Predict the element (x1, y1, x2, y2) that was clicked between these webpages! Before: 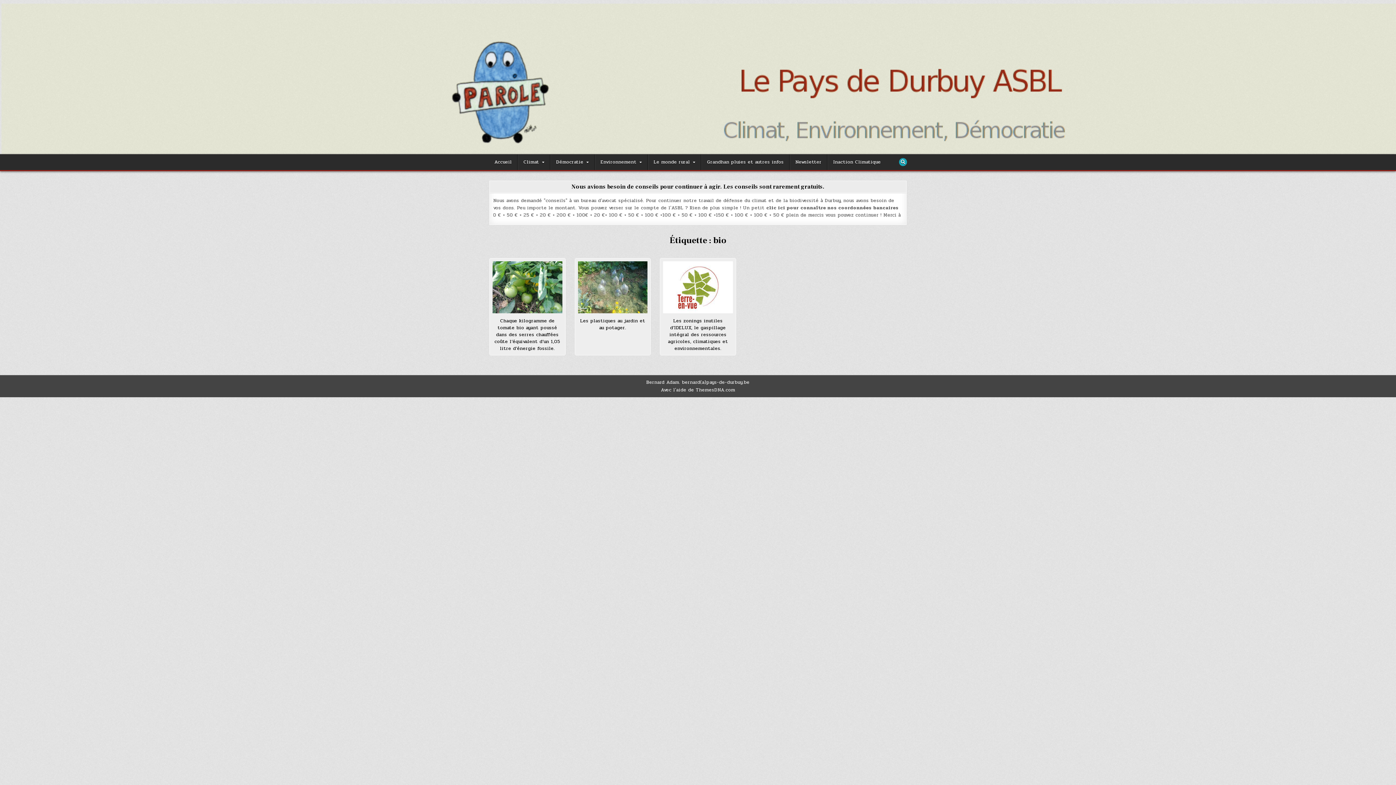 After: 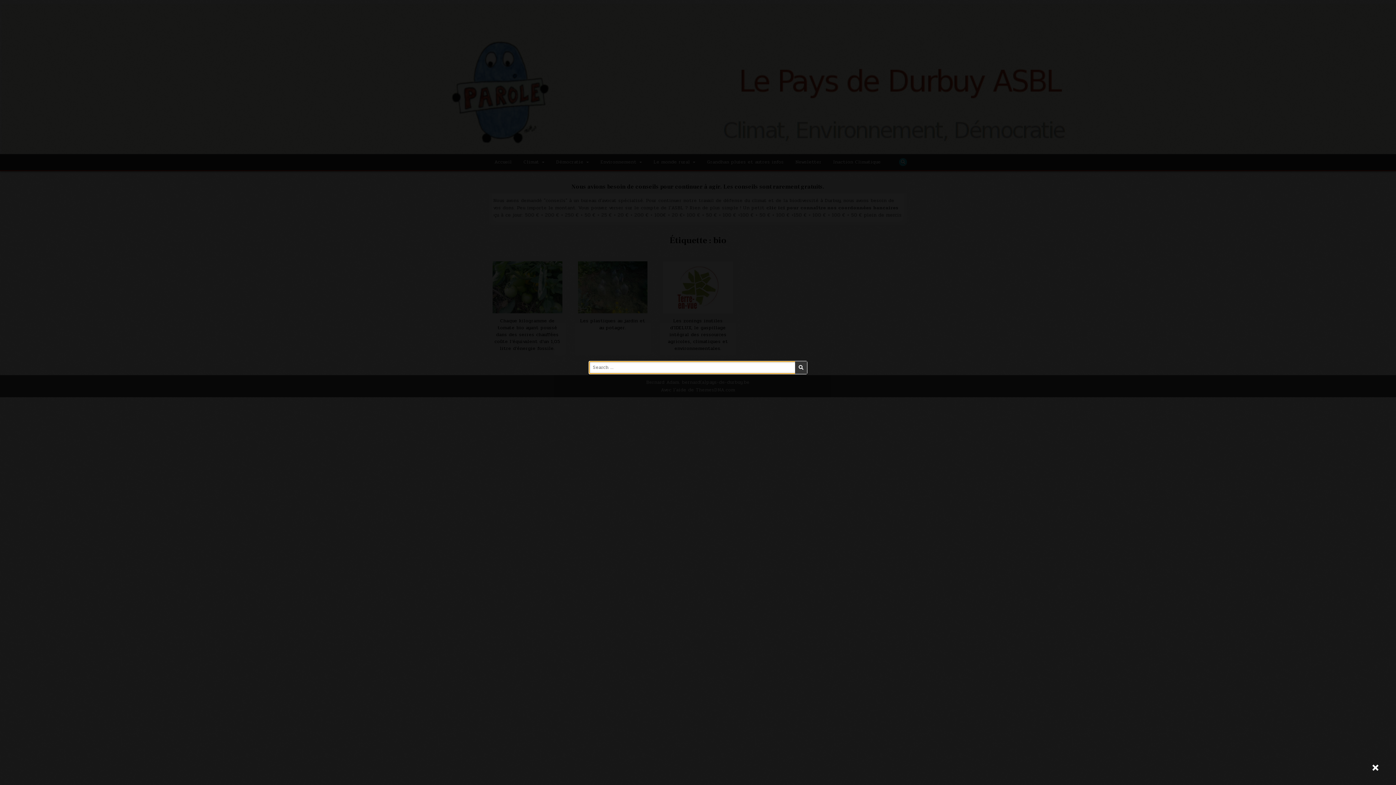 Action: label: Search Button bbox: (899, 158, 907, 166)